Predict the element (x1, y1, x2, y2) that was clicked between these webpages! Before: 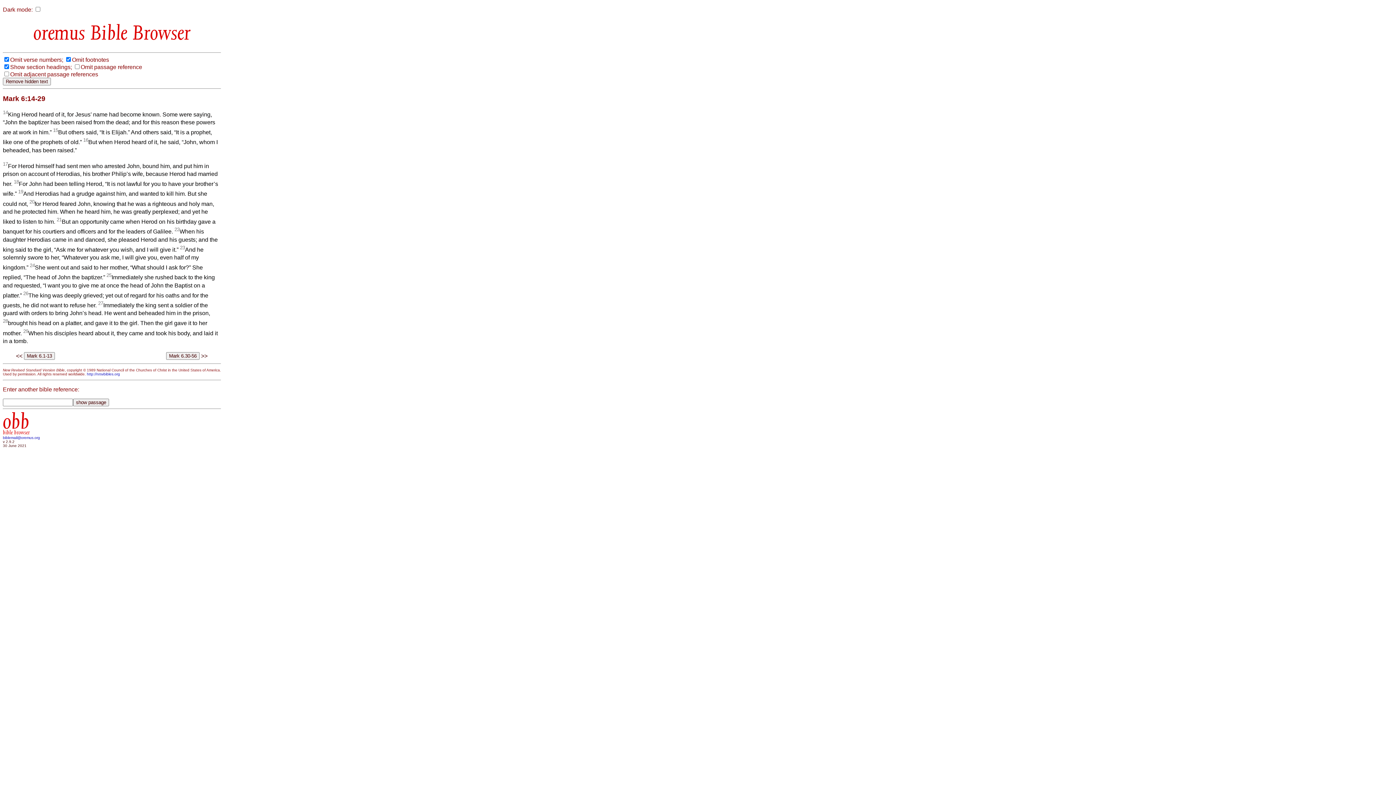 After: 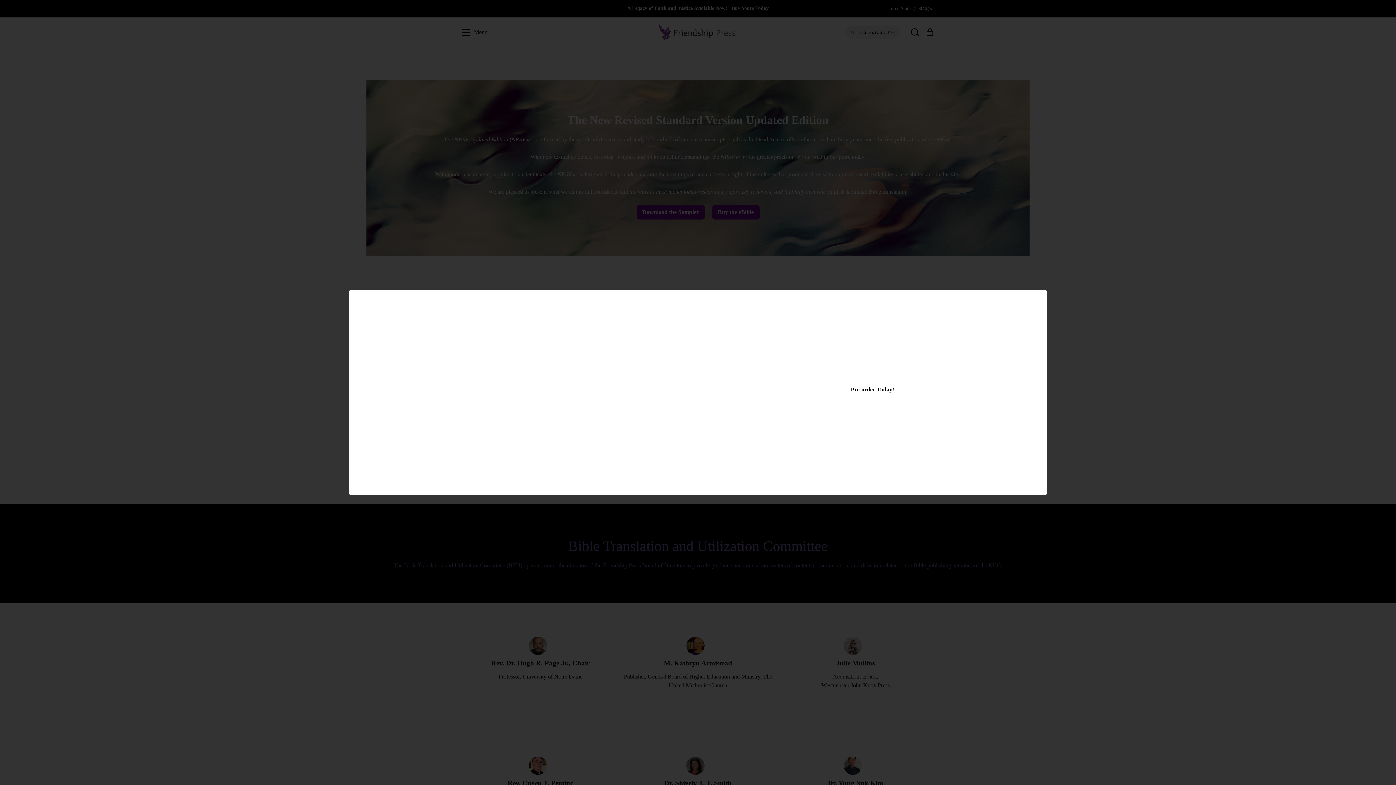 Action: bbox: (86, 372, 120, 376) label: http://nrsvbibles.org